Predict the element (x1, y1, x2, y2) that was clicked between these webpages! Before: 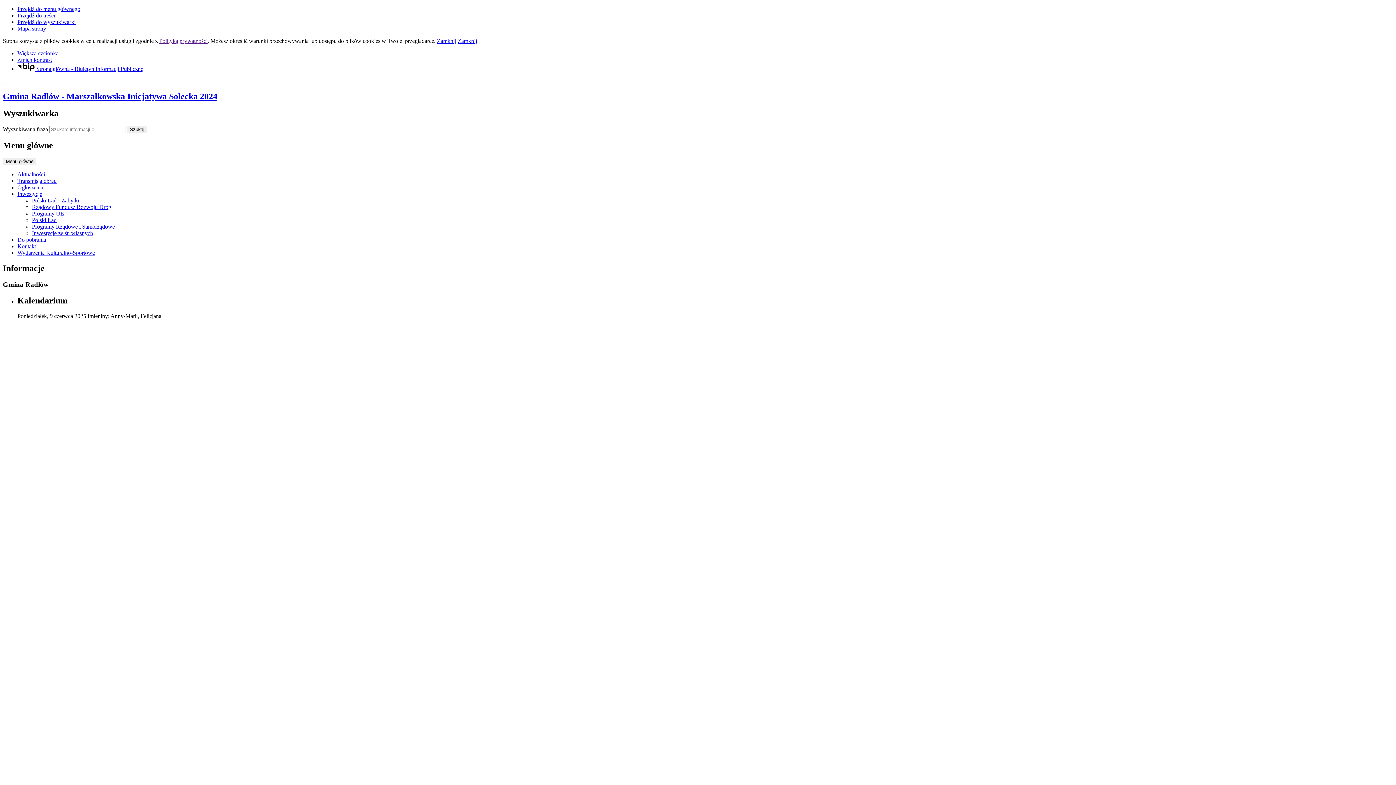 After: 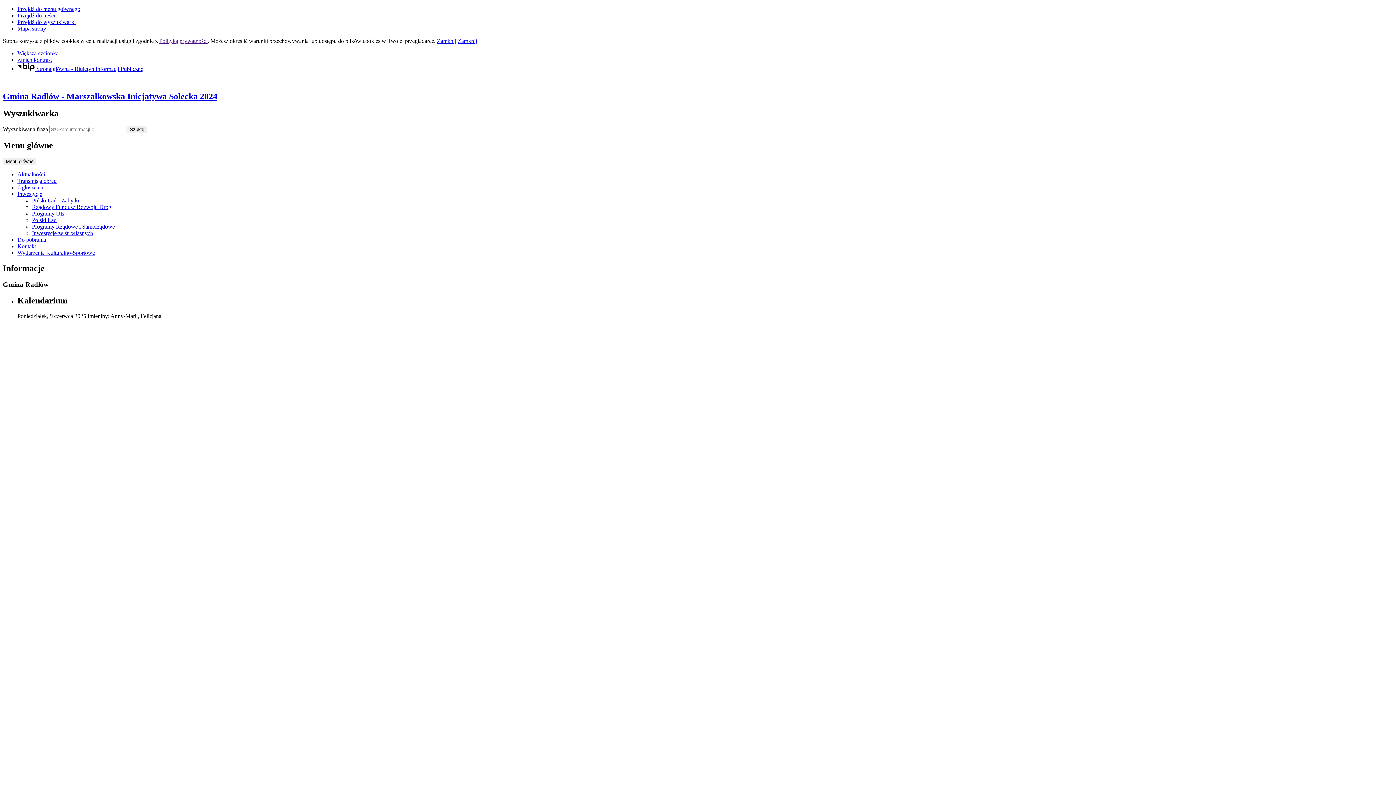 Action: bbox: (17, 56, 52, 62) label: Zmień kontrast